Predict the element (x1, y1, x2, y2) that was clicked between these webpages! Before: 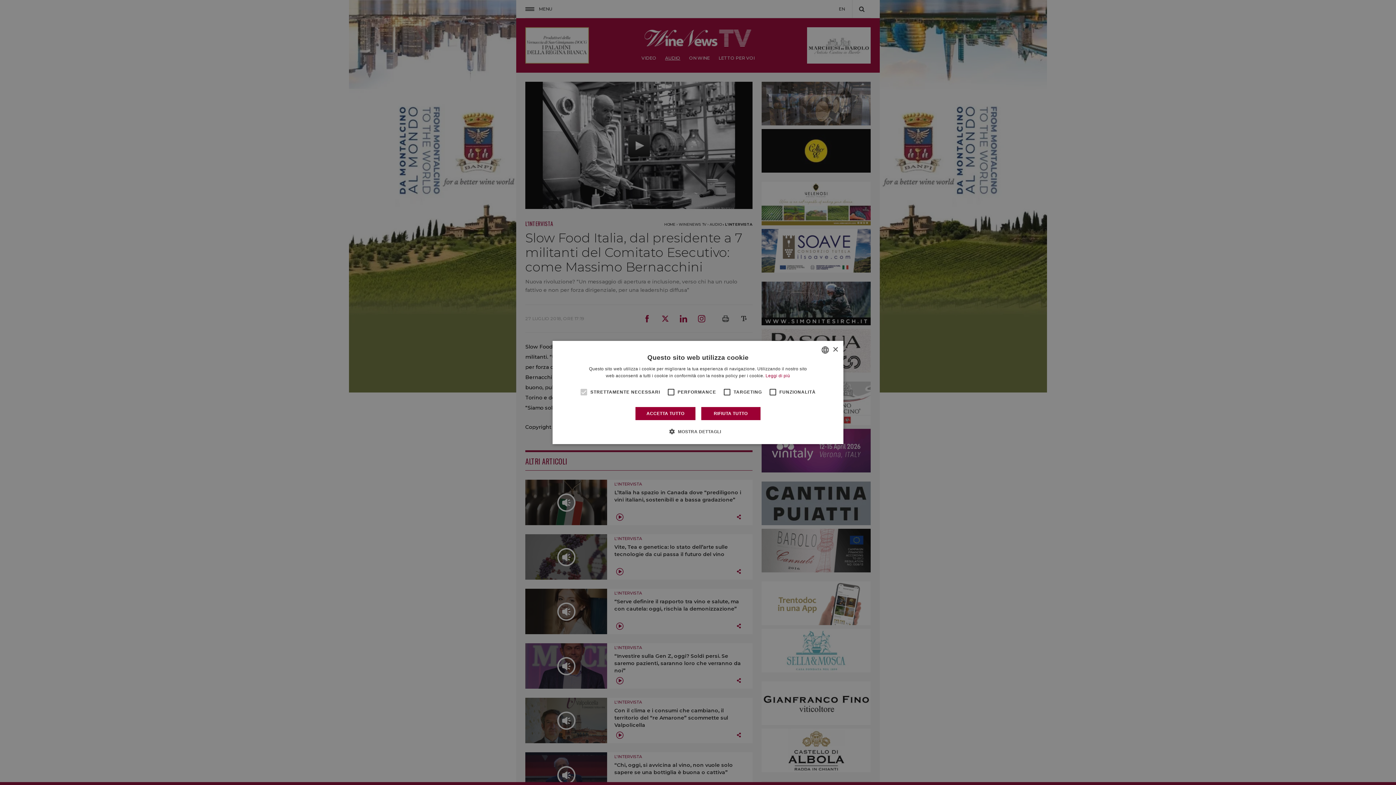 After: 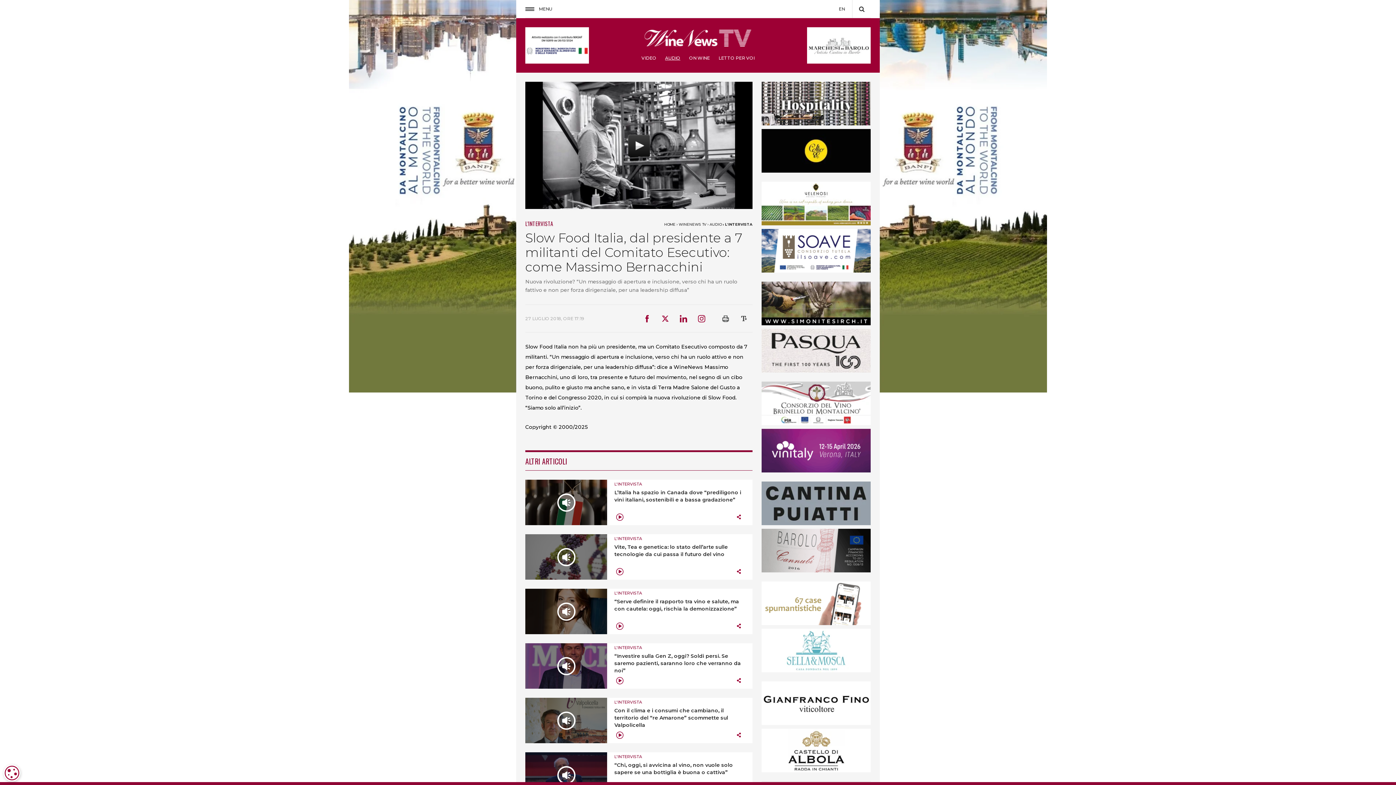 Action: bbox: (832, 347, 838, 352) label: Close